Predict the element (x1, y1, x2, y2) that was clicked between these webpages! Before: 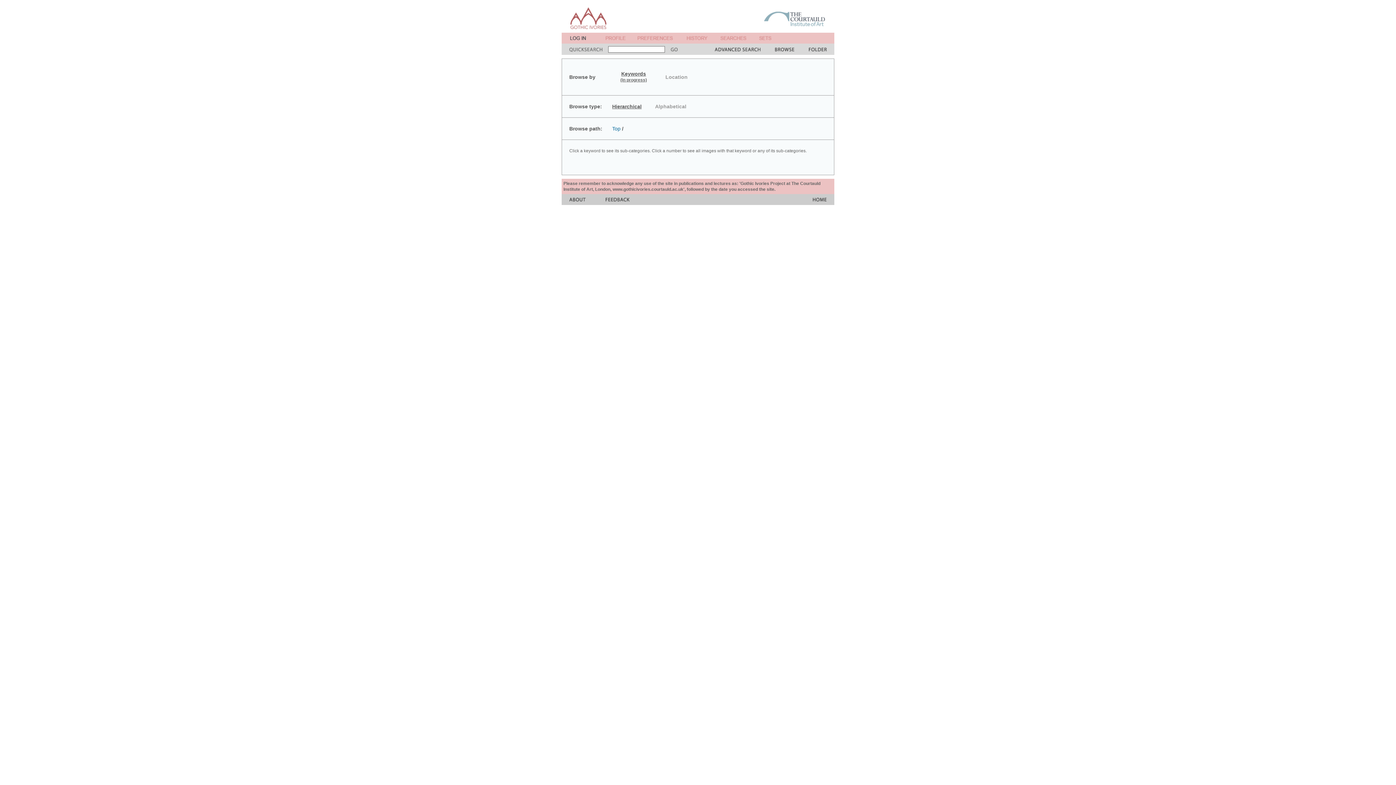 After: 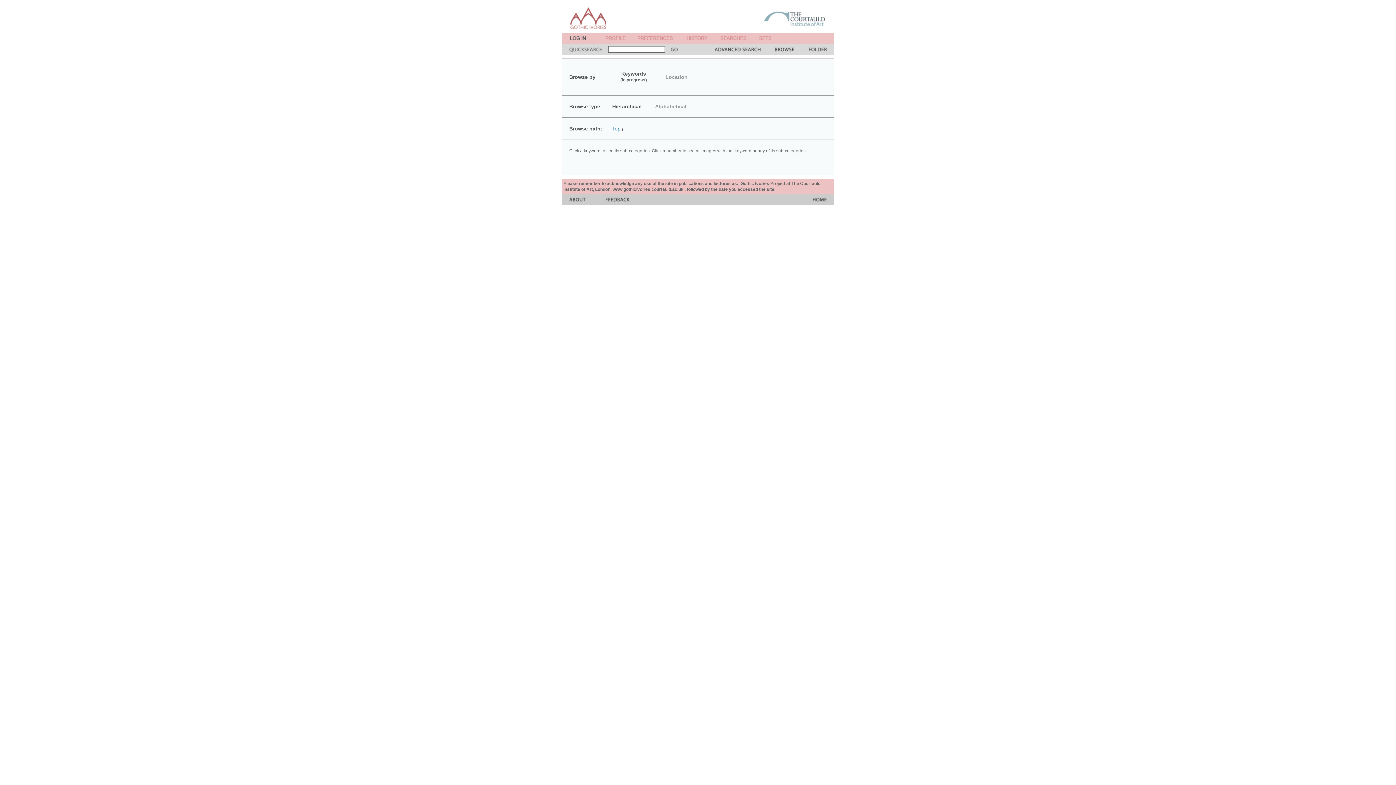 Action: bbox: (637, 38, 673, 44)